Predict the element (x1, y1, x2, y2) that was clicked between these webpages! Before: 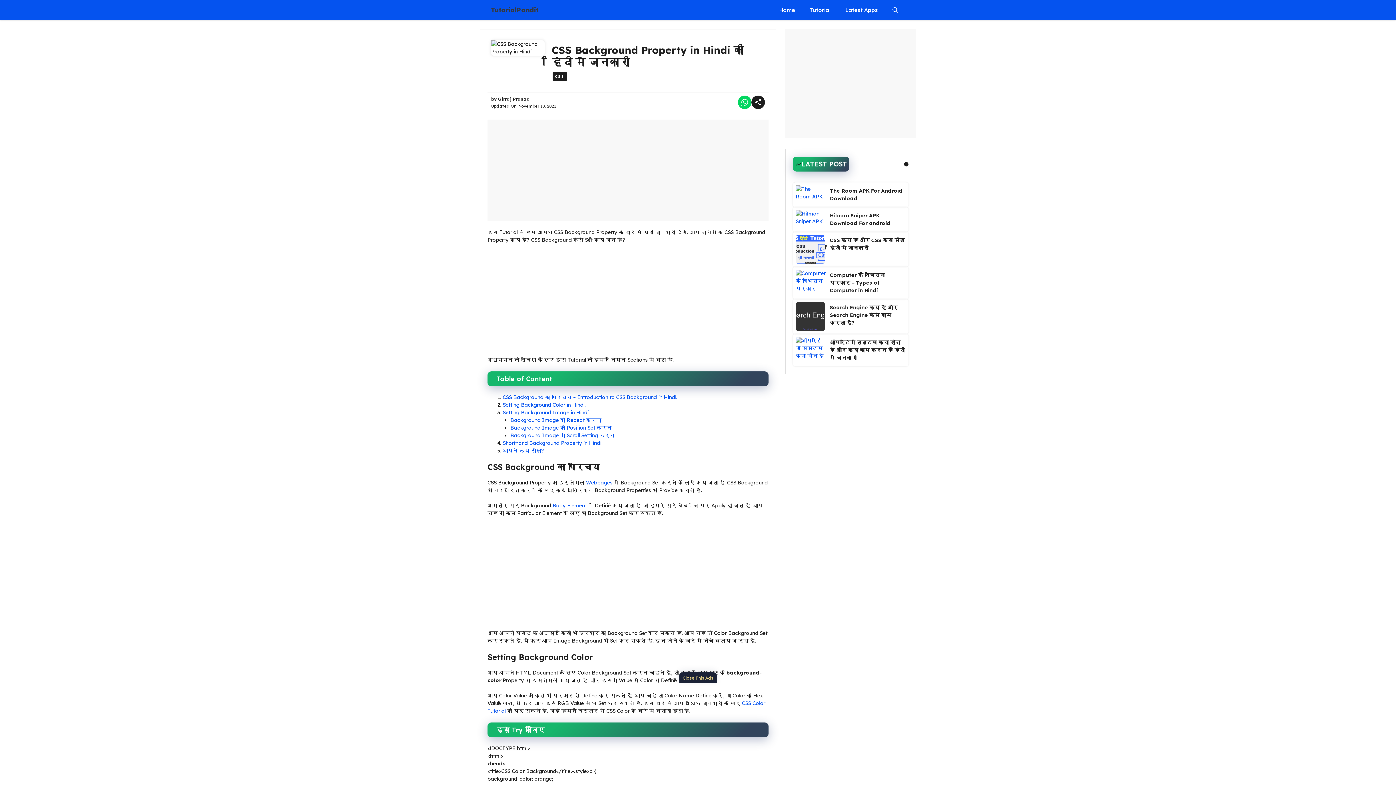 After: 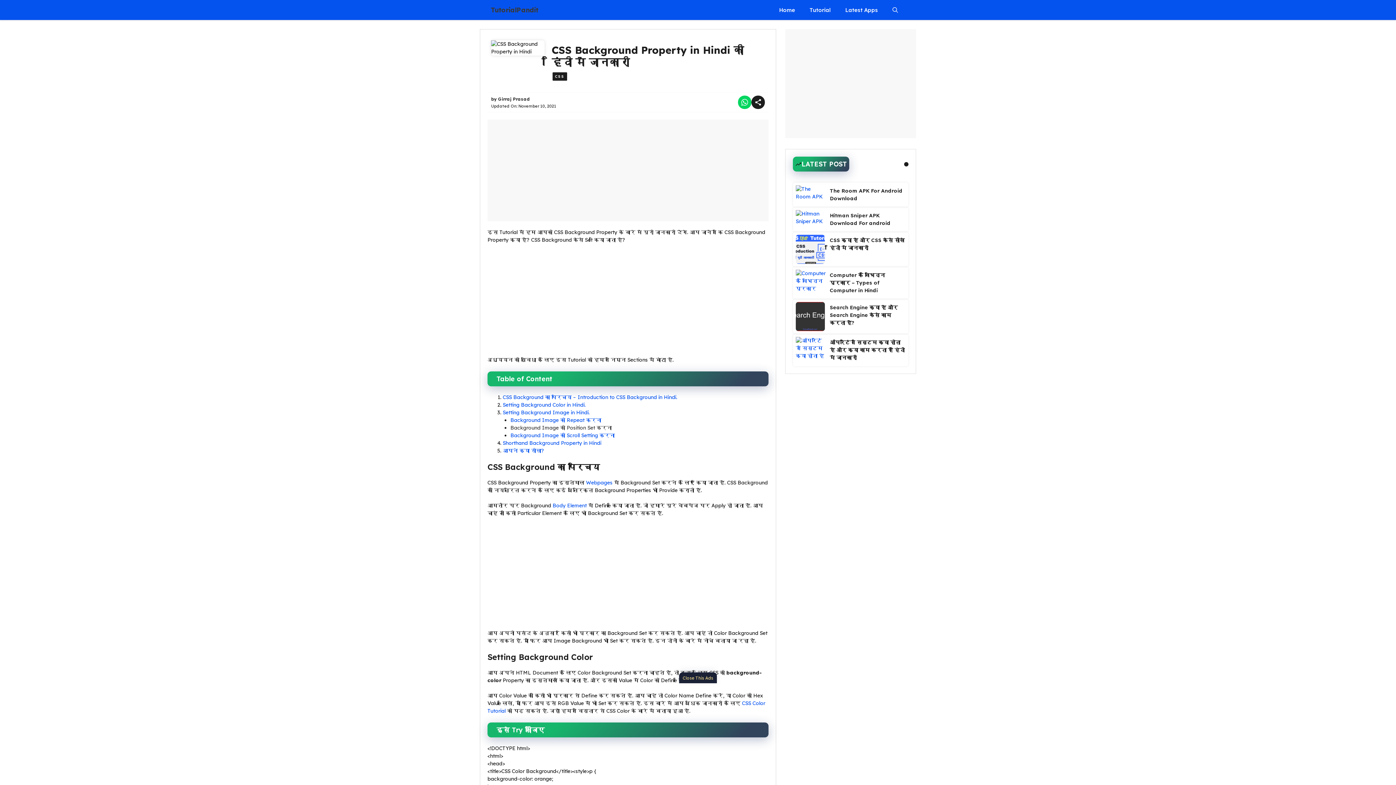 Action: bbox: (510, 424, 612, 431) label: Background Image की Position Set करना